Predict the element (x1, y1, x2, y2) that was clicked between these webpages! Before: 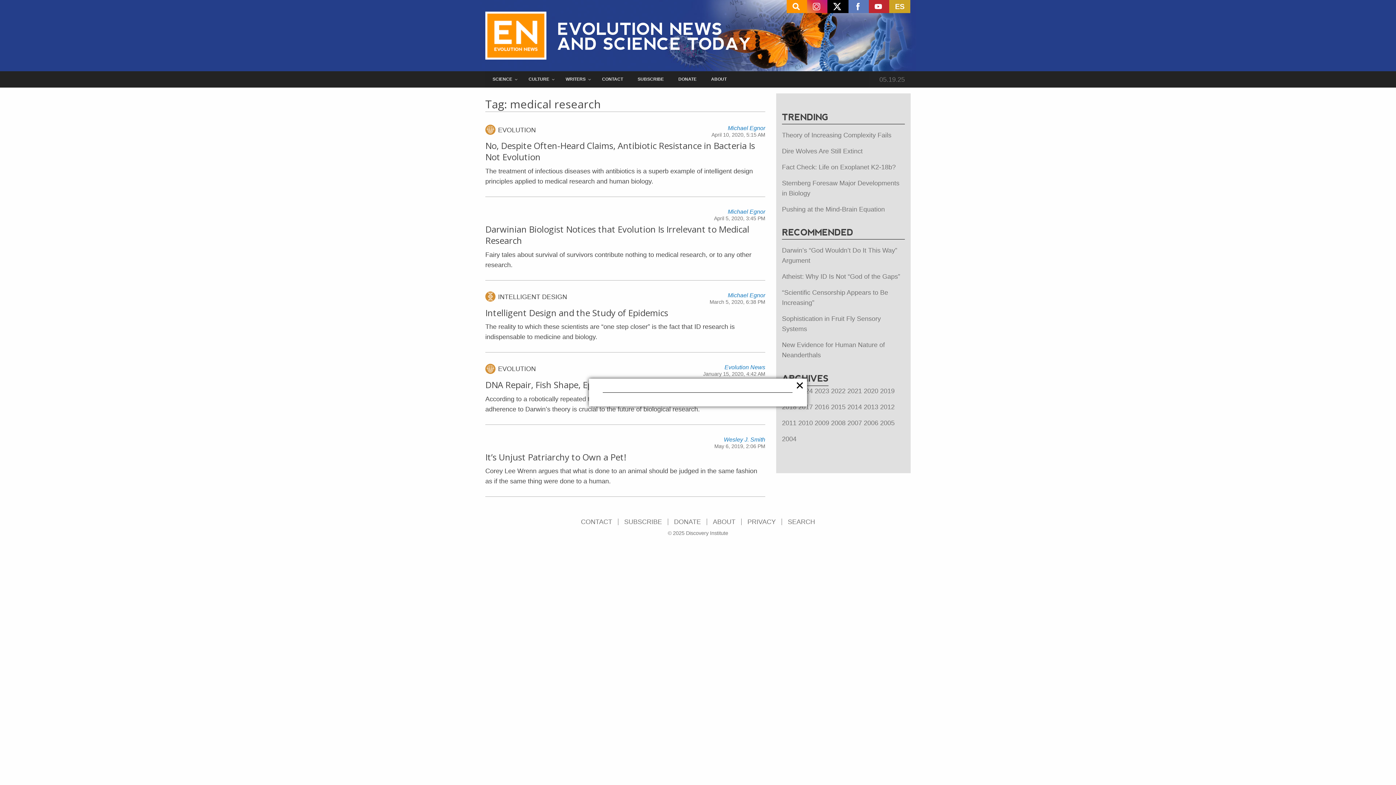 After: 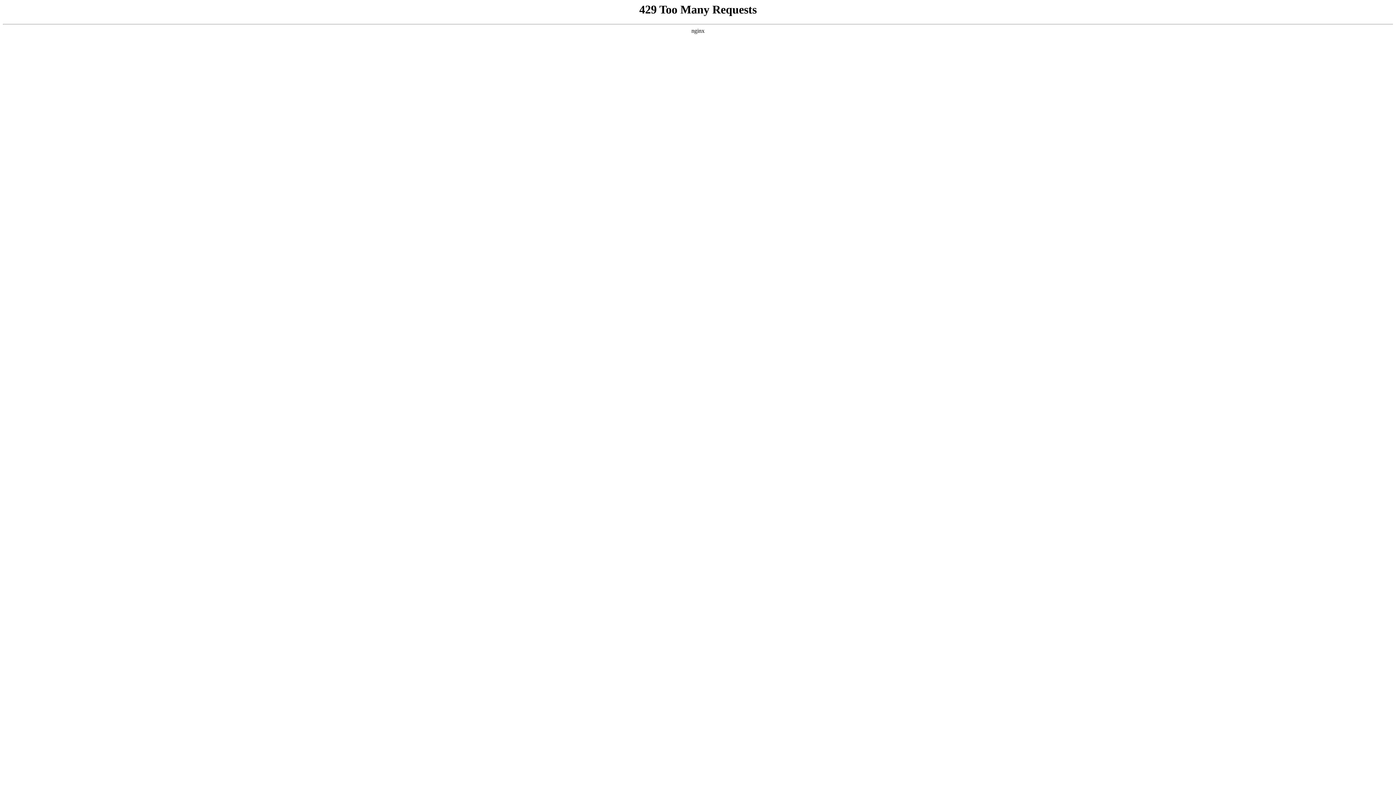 Action: label: 2020 bbox: (864, 387, 878, 395)